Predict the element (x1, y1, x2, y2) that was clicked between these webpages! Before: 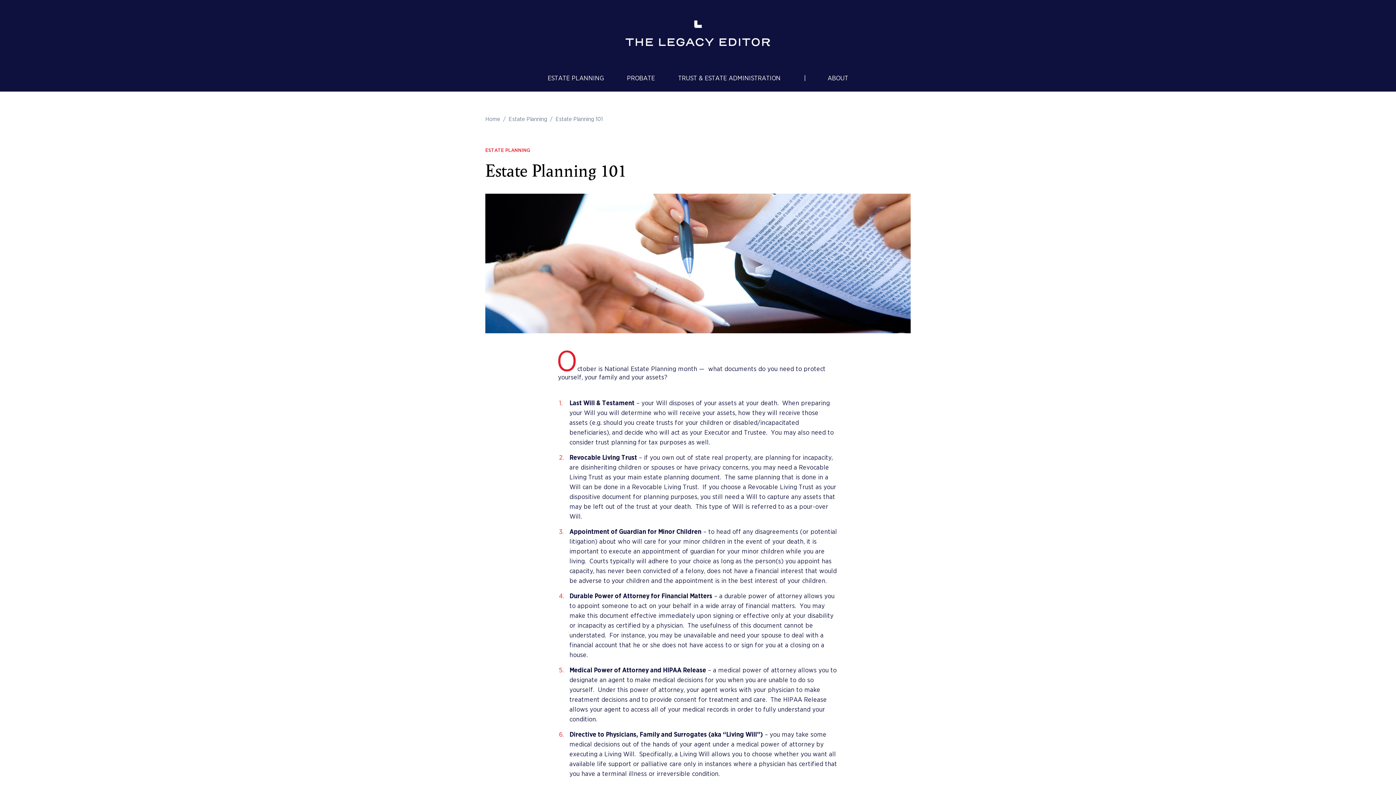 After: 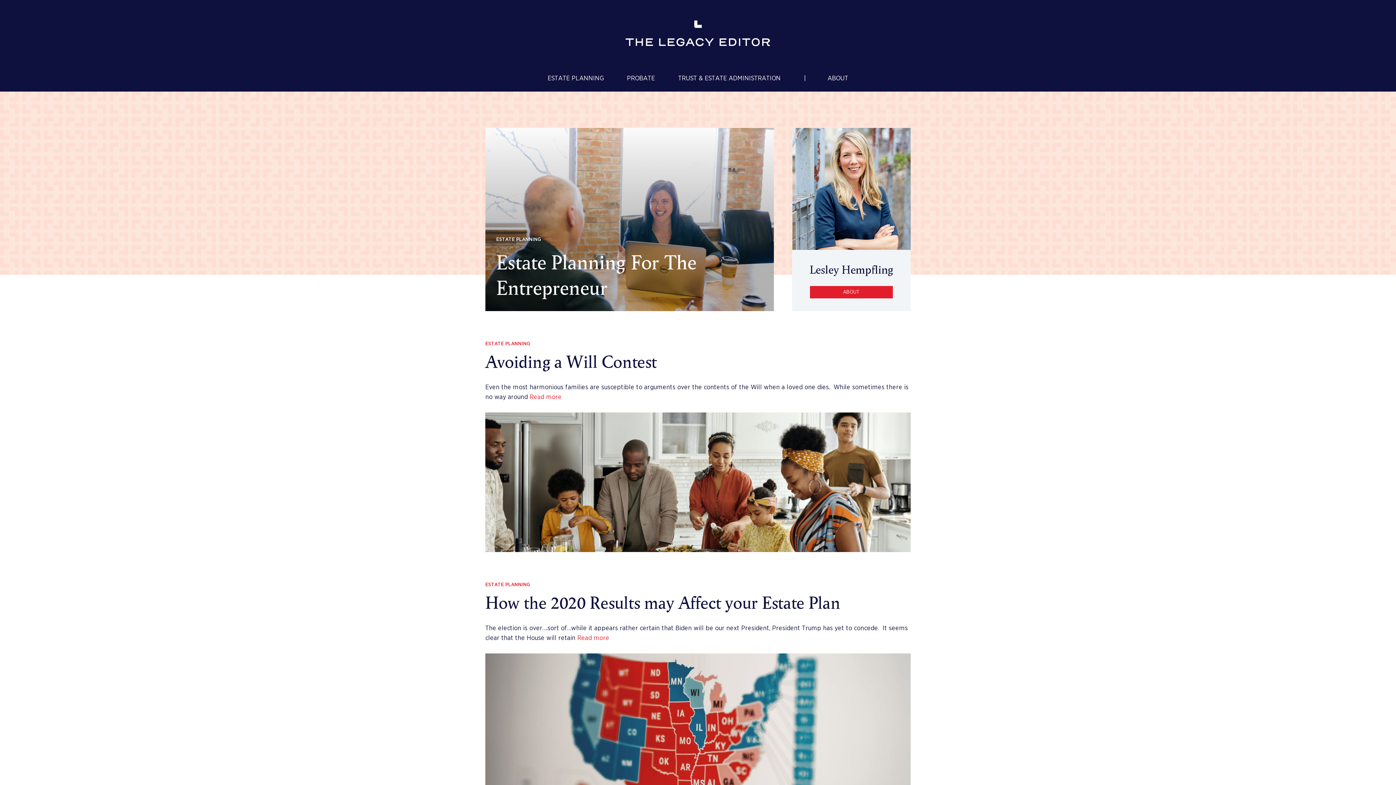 Action: bbox: (625, 18, 770, 48)